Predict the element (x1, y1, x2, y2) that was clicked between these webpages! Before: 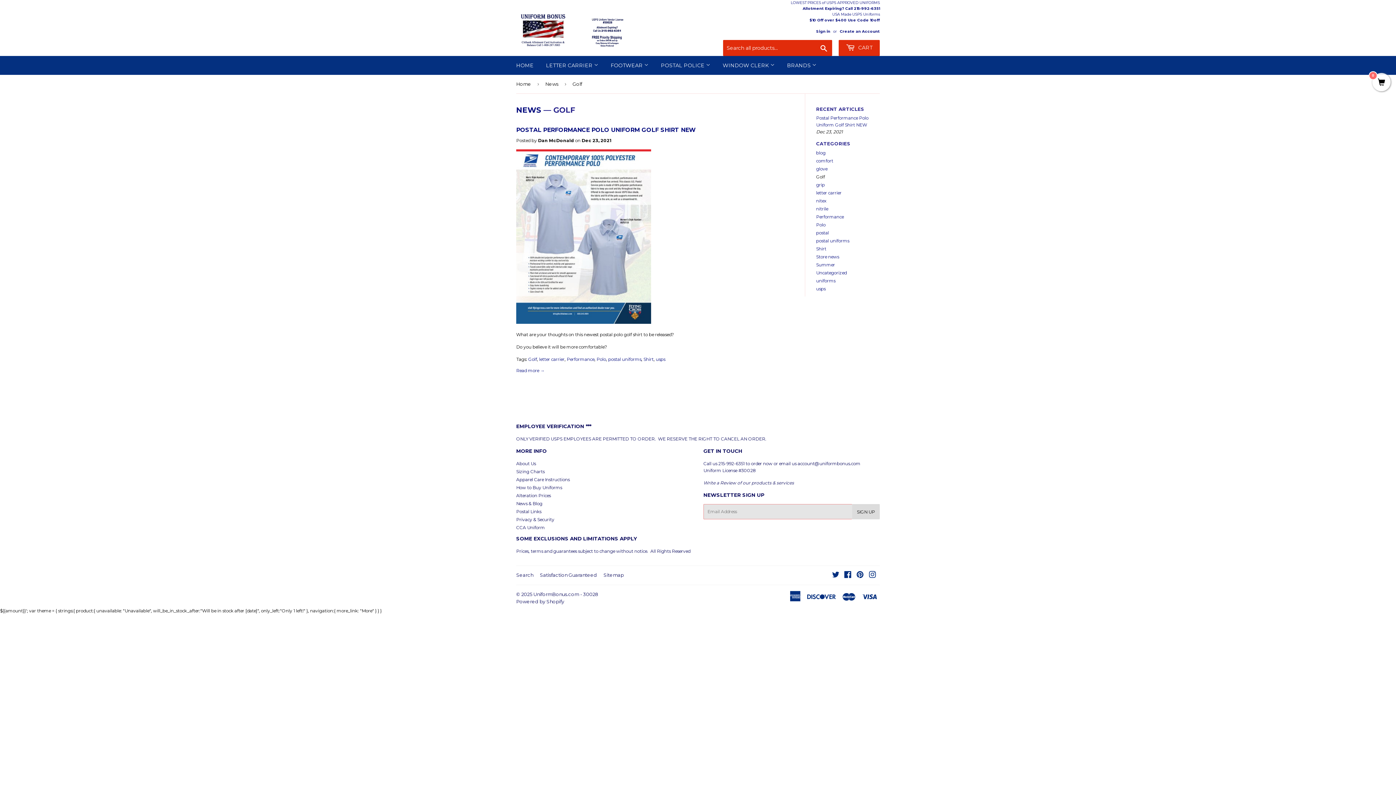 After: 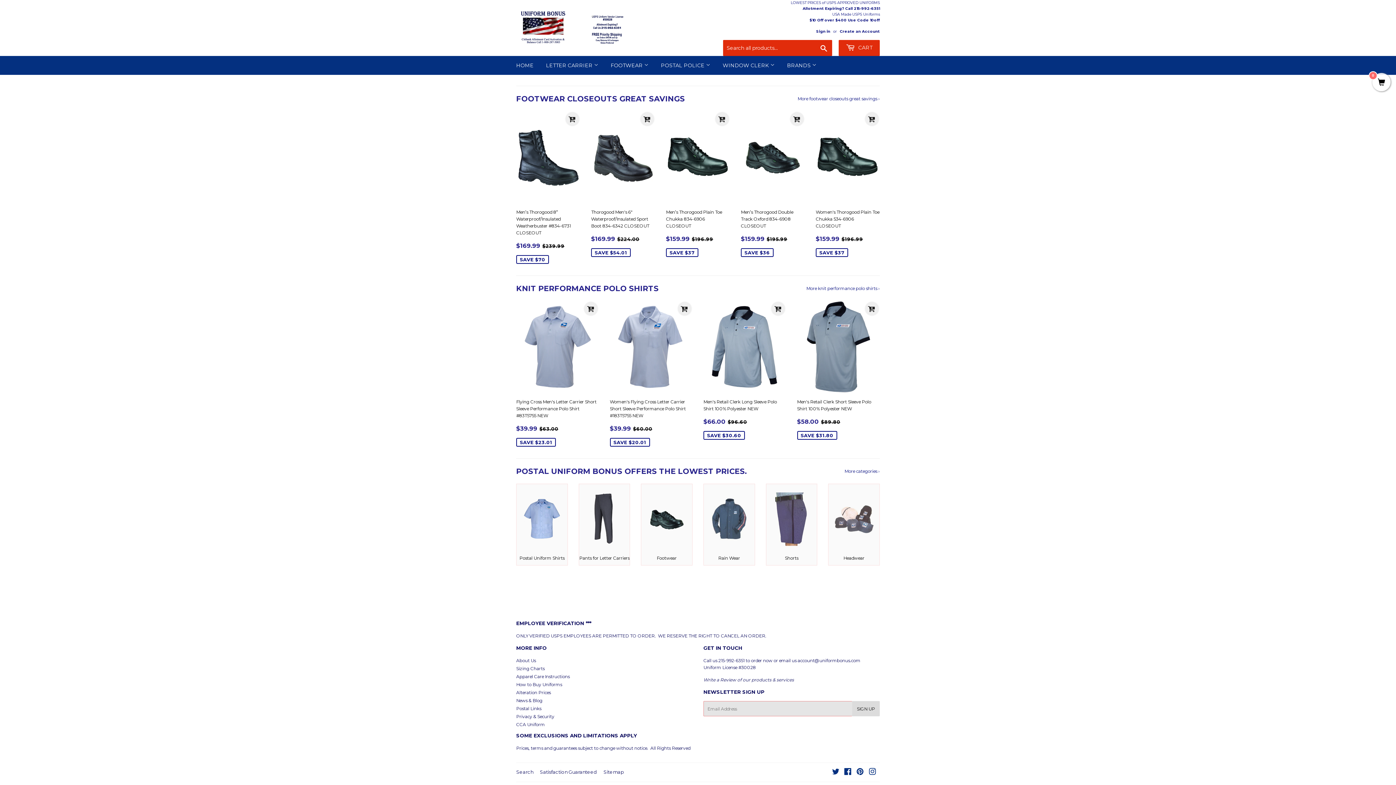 Action: label: Home bbox: (516, 74, 533, 93)